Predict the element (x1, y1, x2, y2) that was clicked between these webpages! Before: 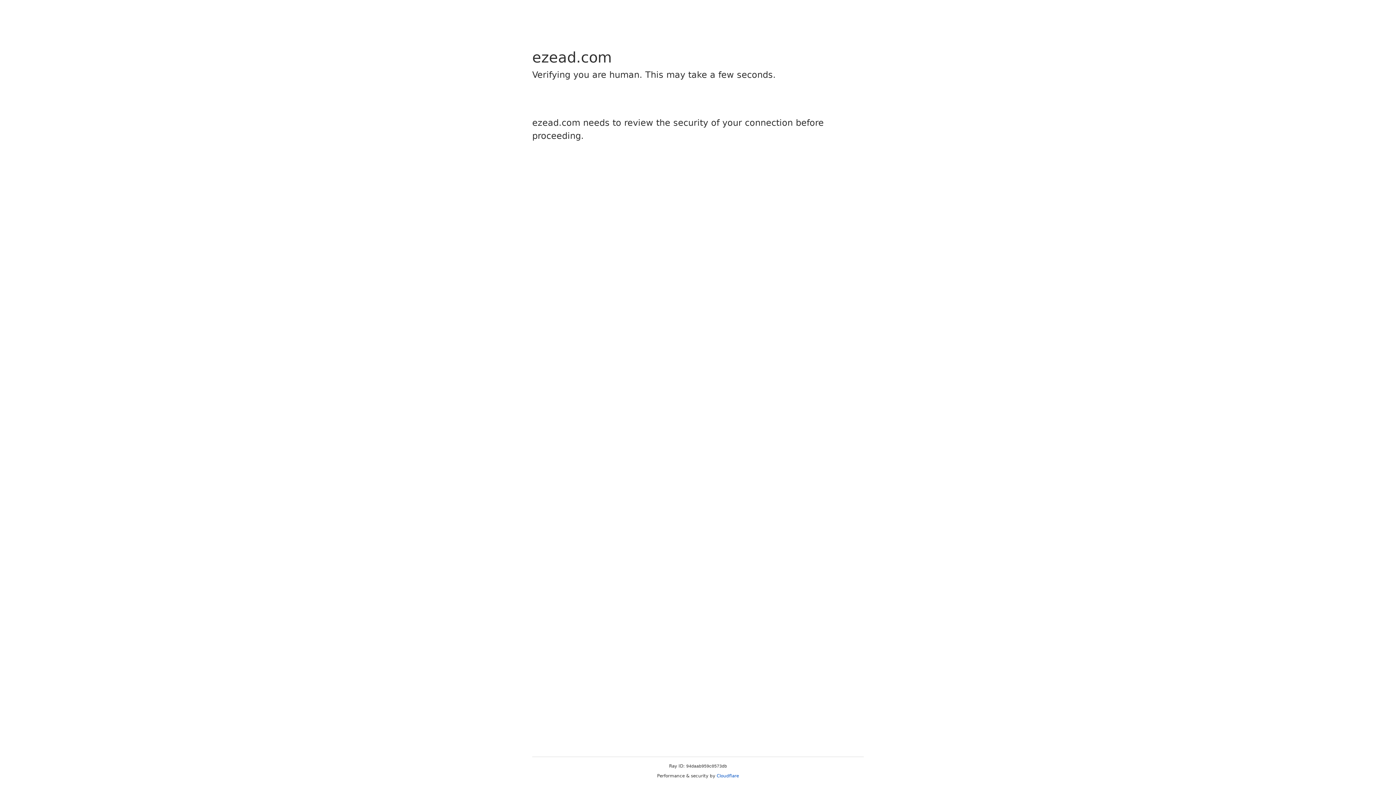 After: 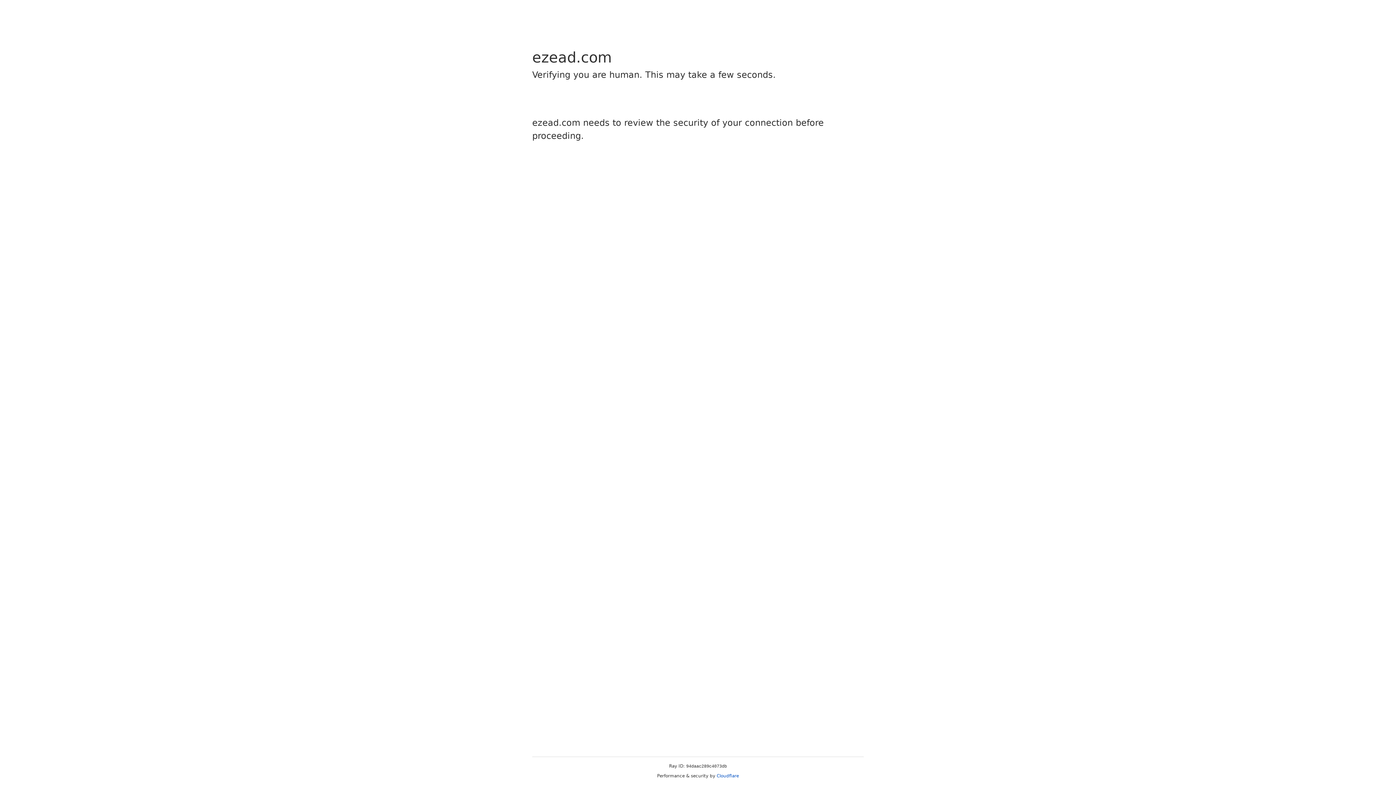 Action: label: Cloudflare bbox: (716, 773, 739, 778)